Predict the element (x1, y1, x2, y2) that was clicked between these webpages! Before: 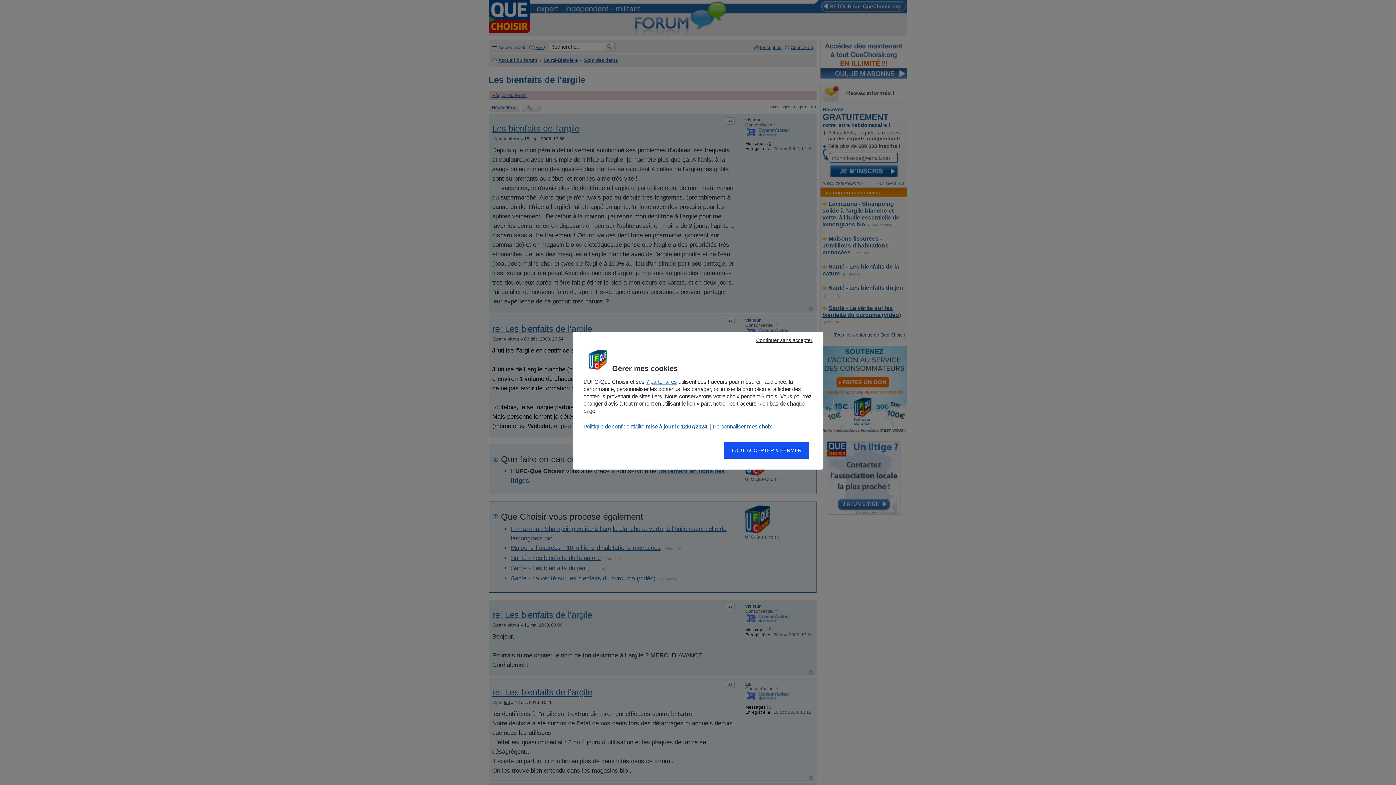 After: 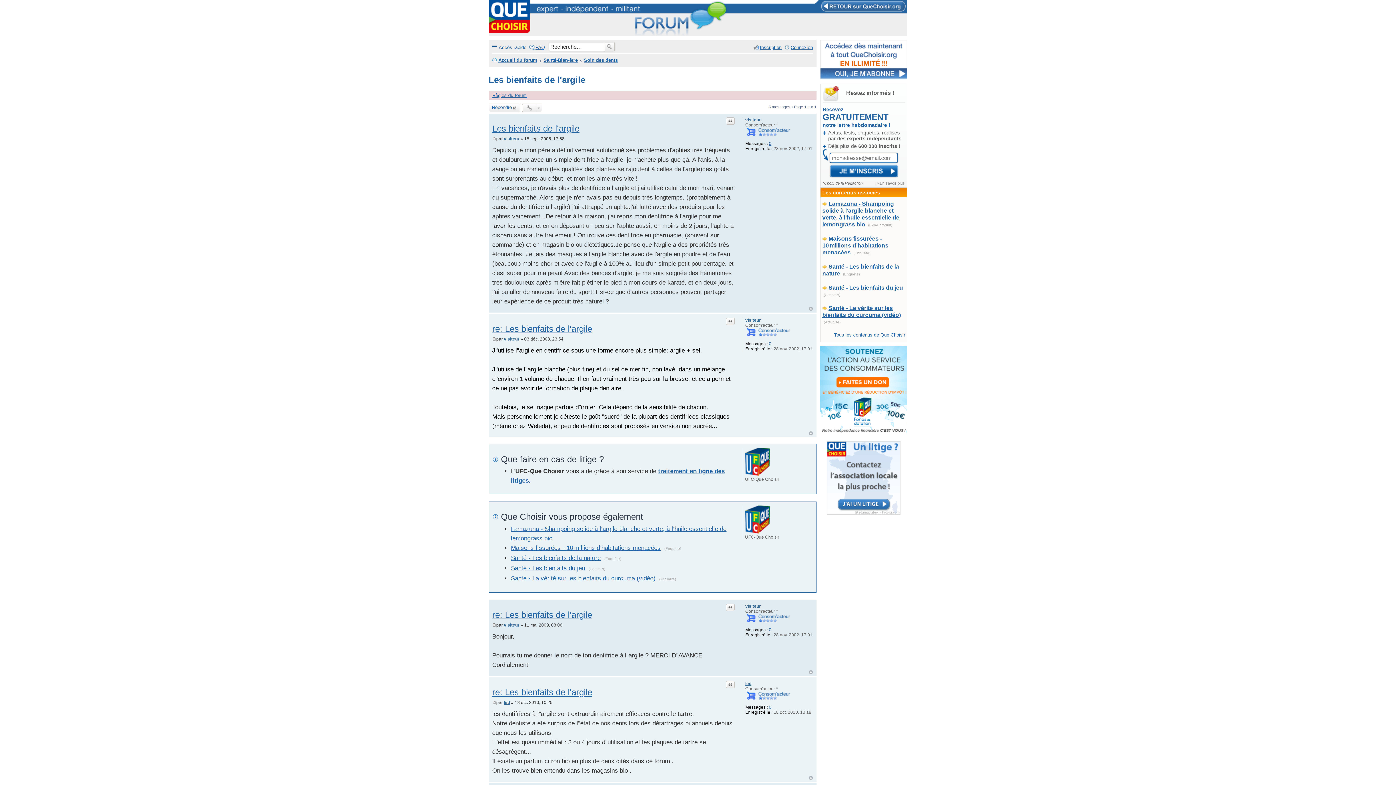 Action: bbox: (724, 442, 809, 458) label: TOUT ACCEPTER & FERMER